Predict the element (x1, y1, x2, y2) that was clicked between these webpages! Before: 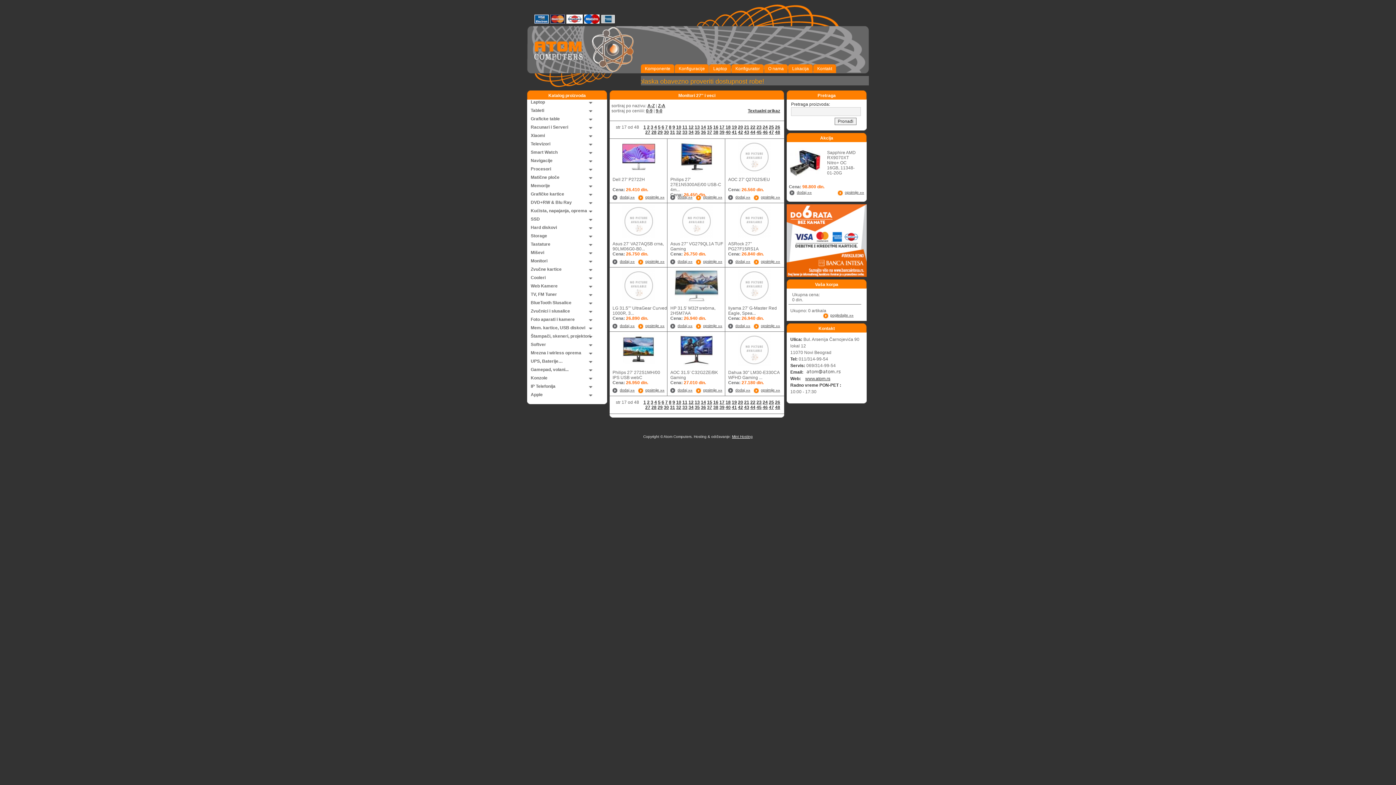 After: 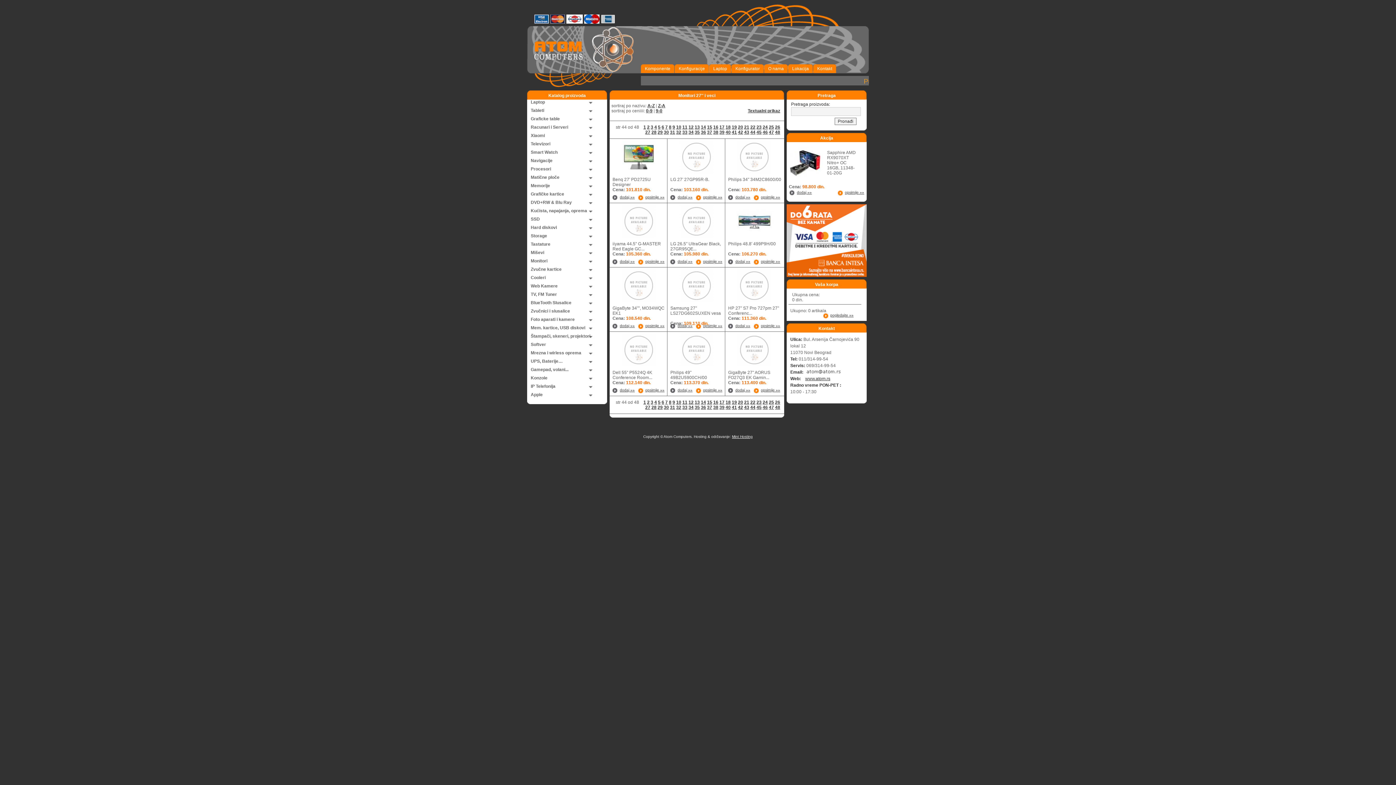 Action: bbox: (750, 405, 755, 410) label: 44